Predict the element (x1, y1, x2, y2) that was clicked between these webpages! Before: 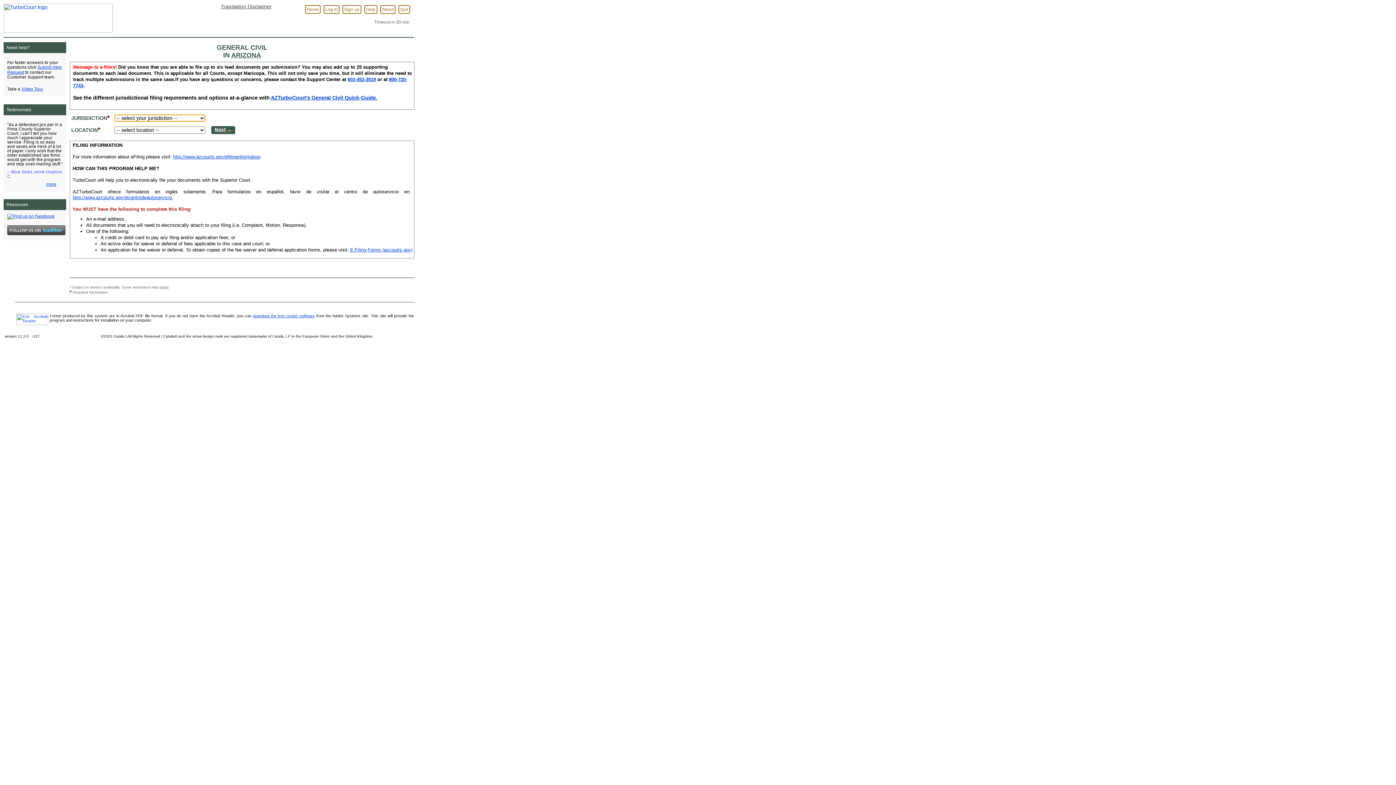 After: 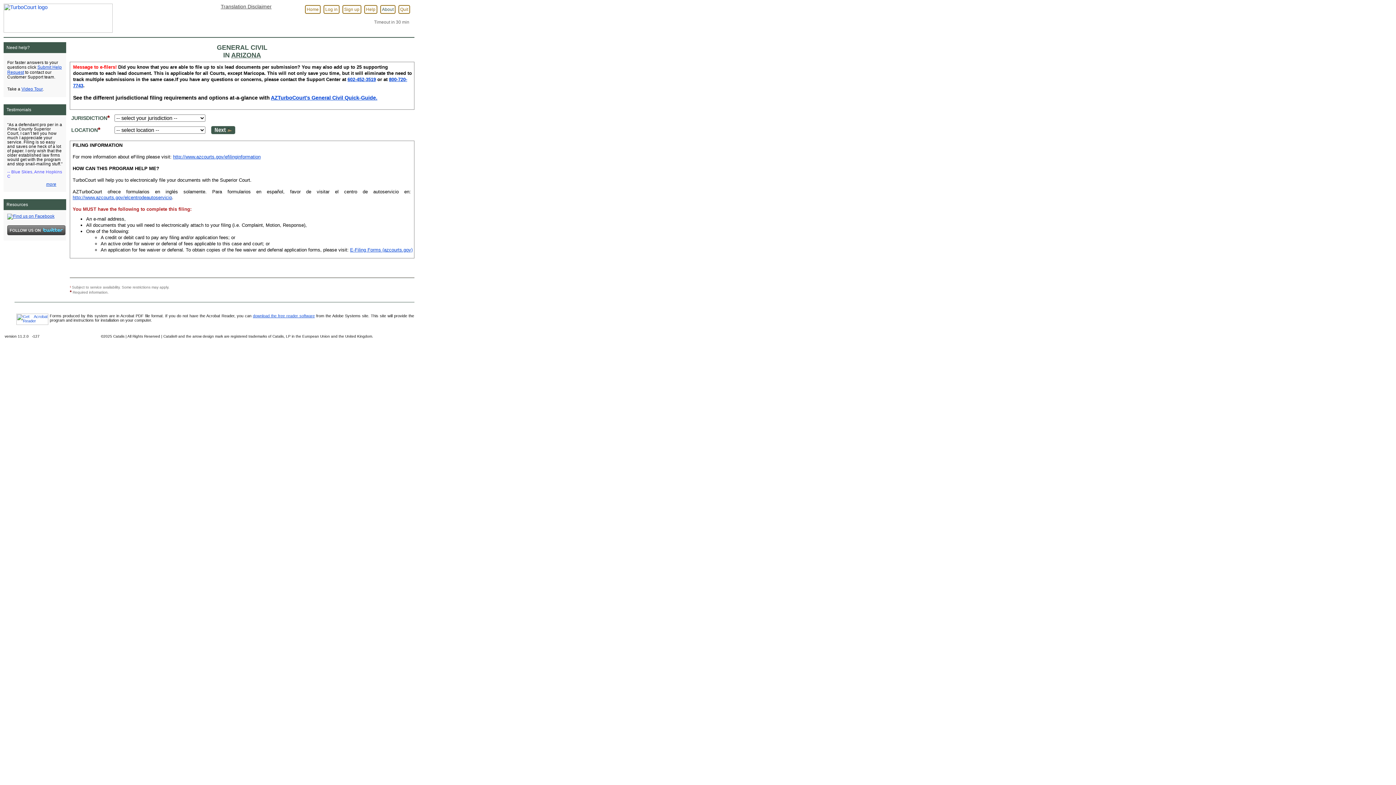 Action: bbox: (378, 3, 396, 15) label: About